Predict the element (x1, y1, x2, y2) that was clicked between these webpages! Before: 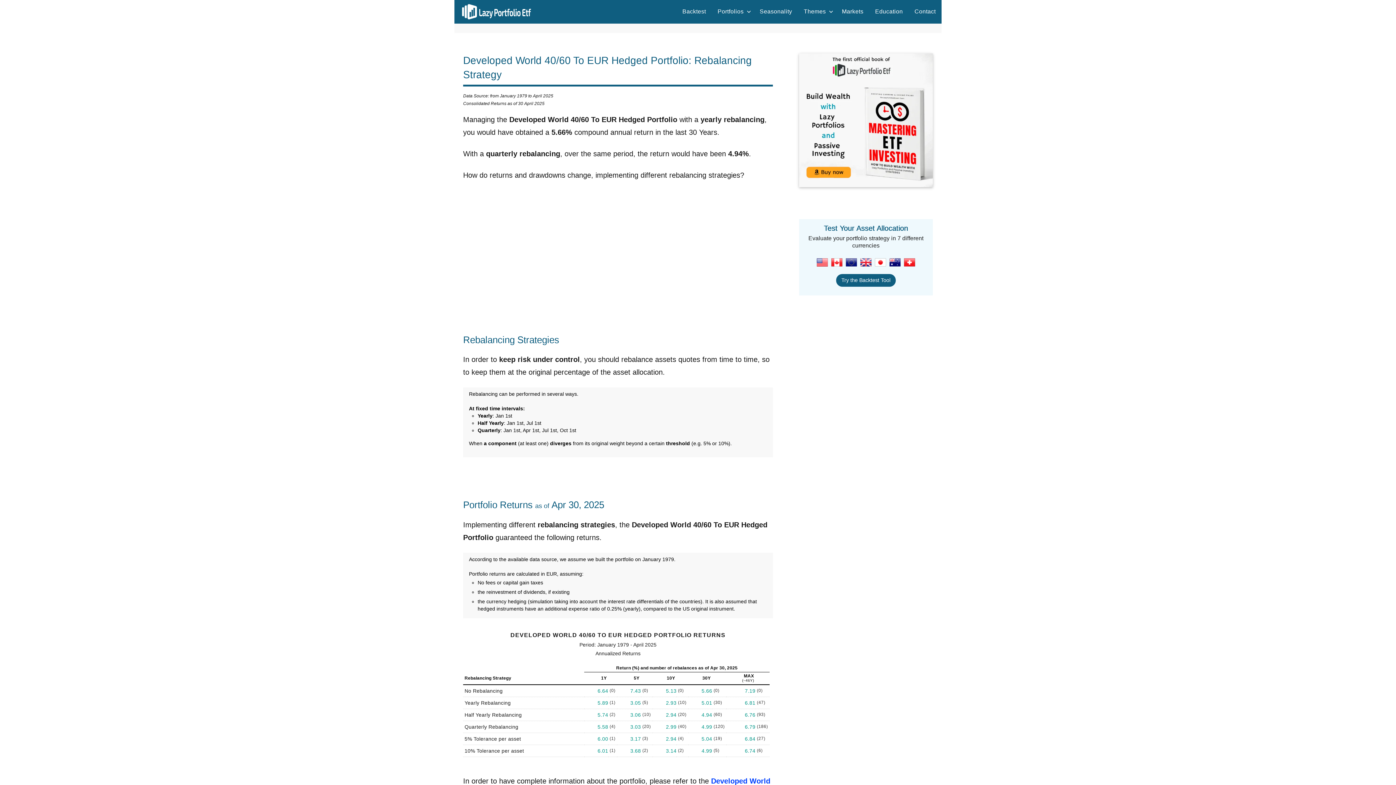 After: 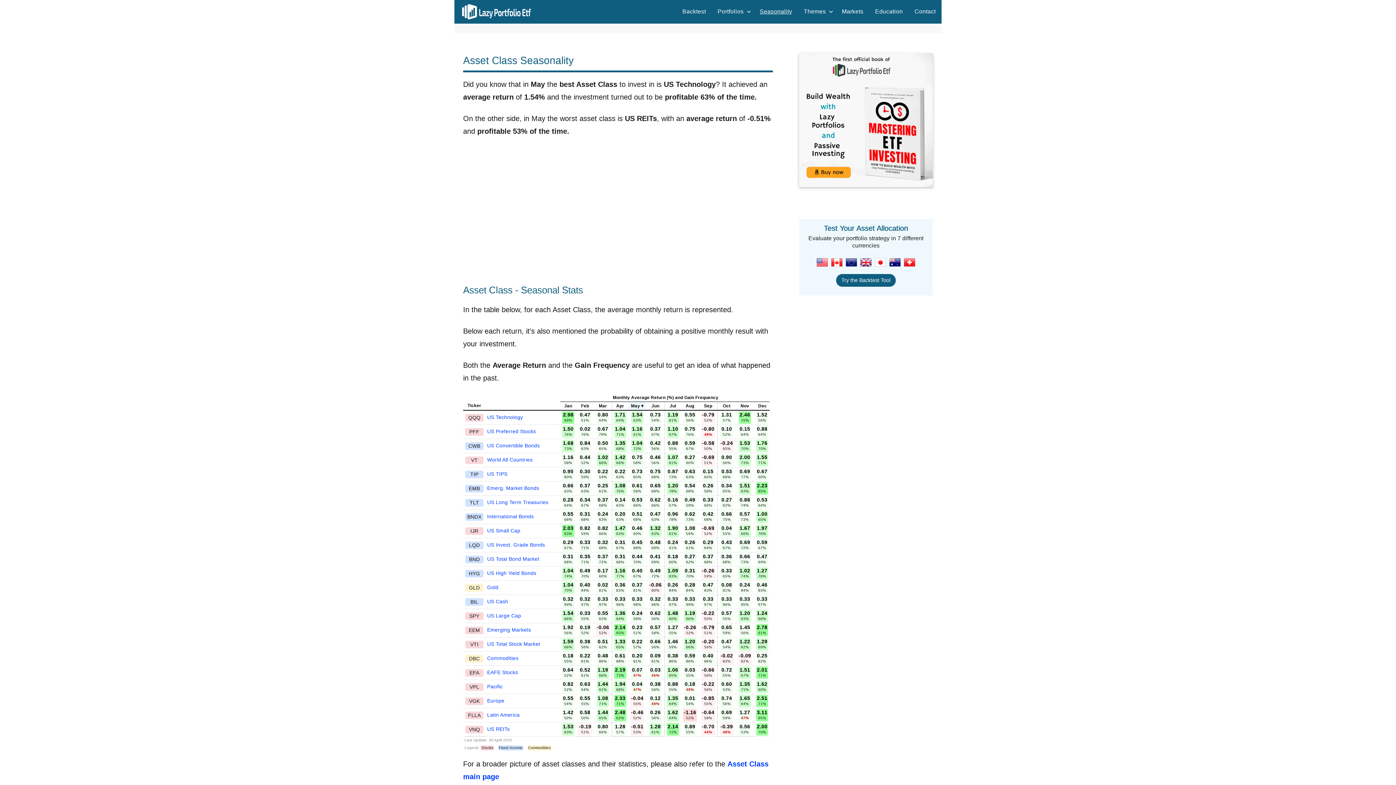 Action: bbox: (754, 0, 798, 23) label: Seasonality